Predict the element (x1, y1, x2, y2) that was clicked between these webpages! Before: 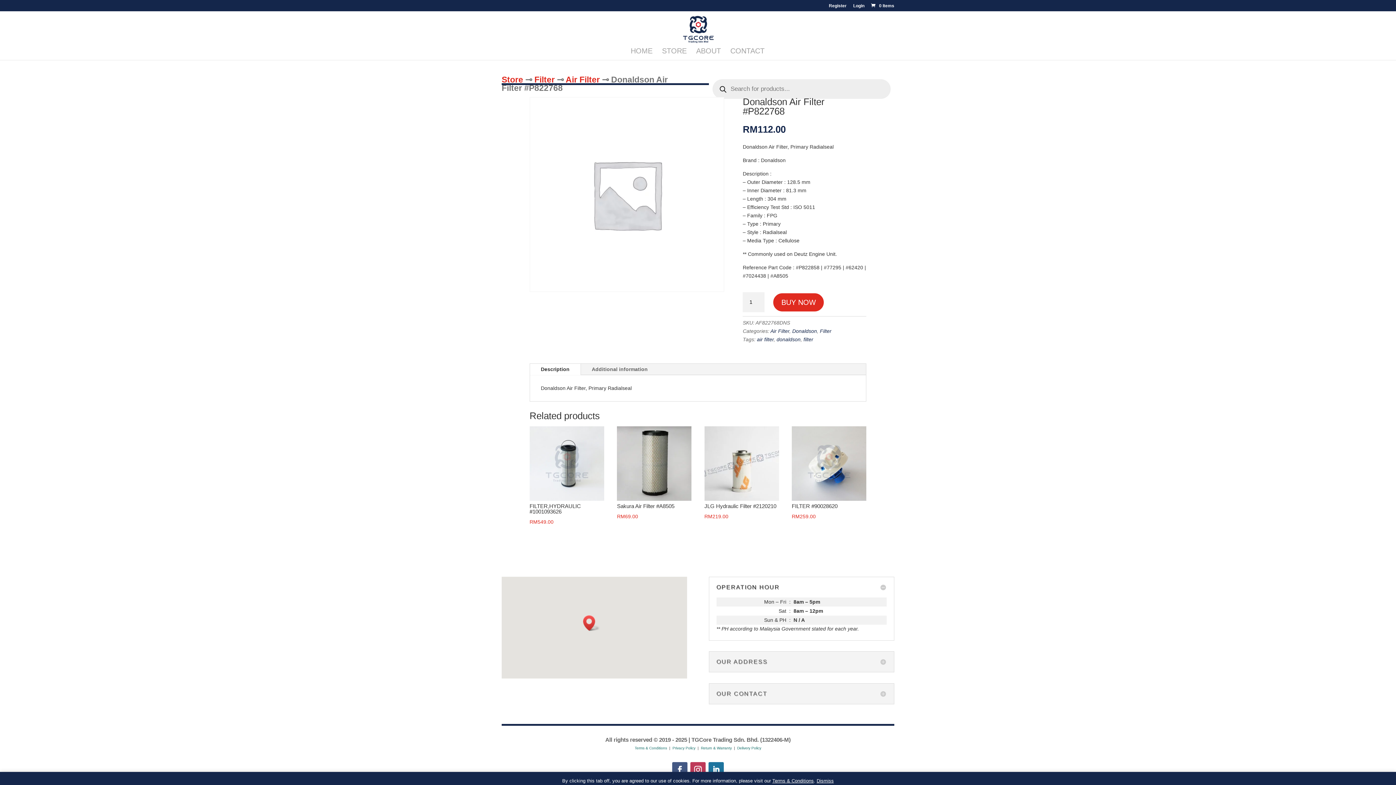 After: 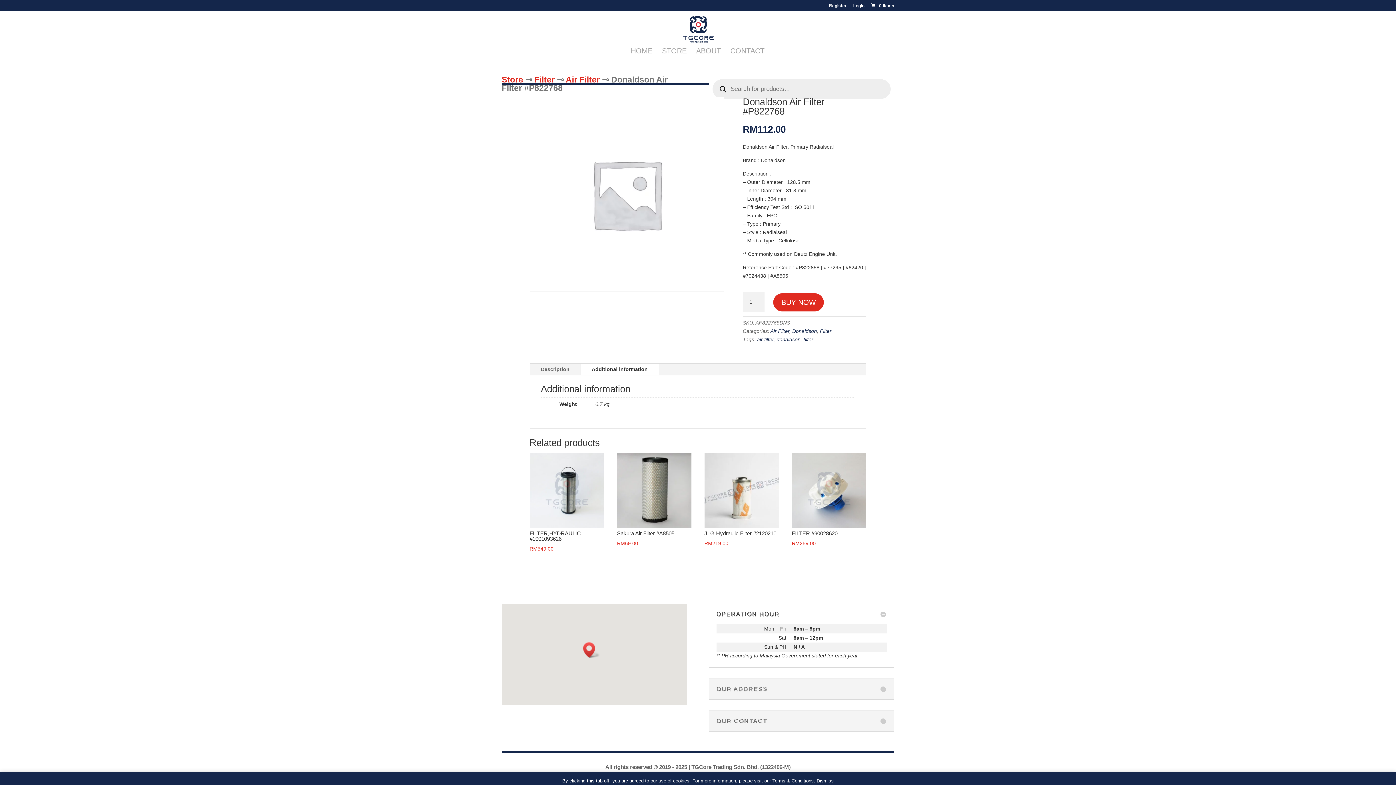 Action: label: Additional information bbox: (581, 364, 658, 375)